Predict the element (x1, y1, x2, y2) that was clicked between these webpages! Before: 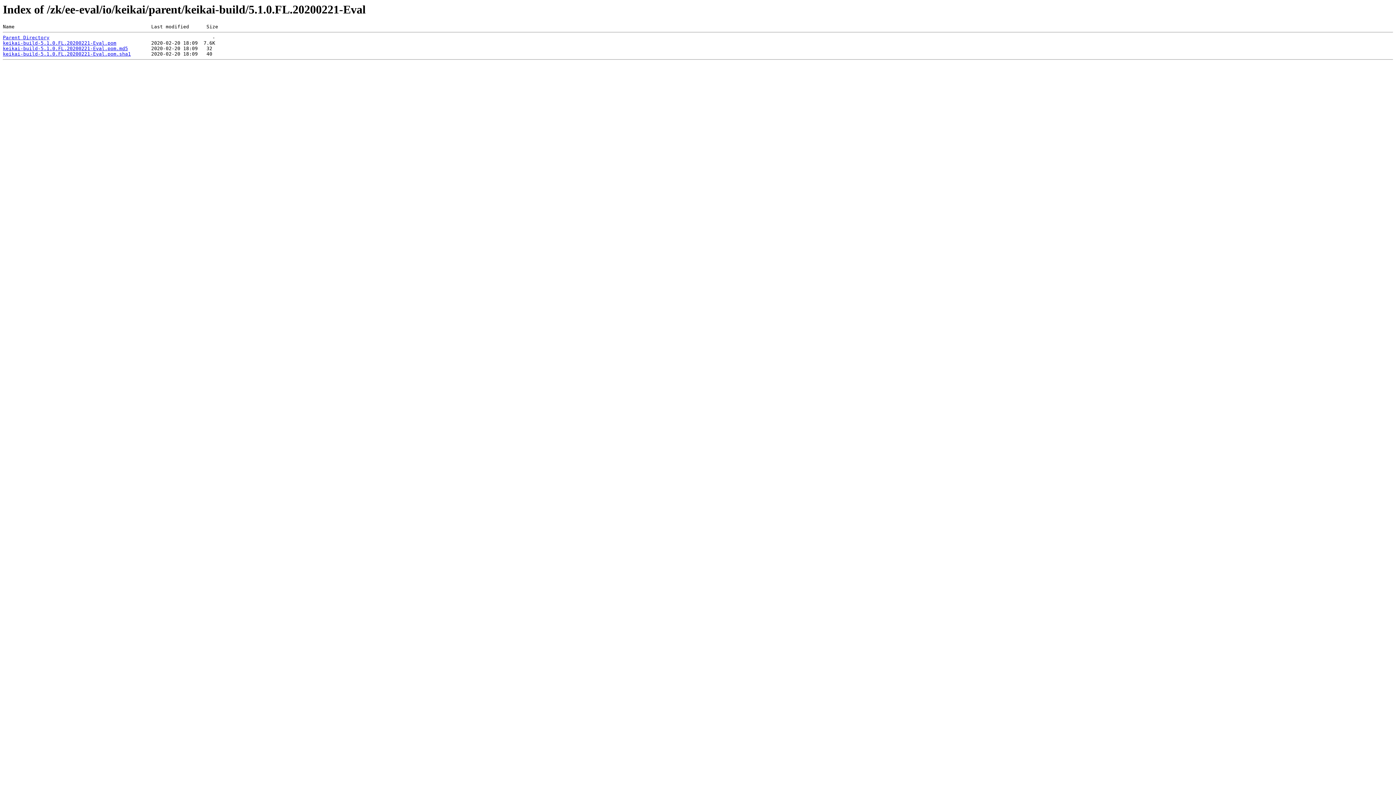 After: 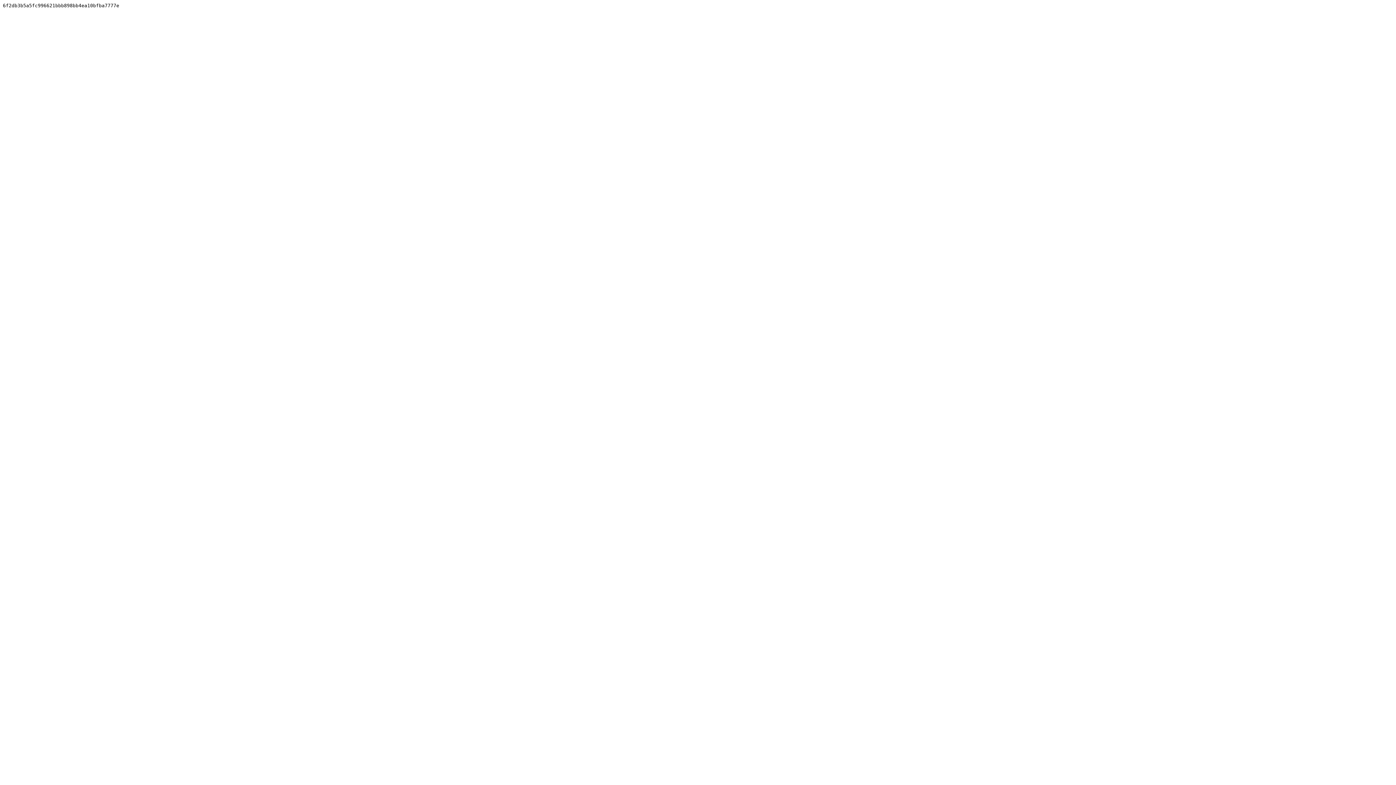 Action: label: keikai-build-5.1.0.FL.20200221-Eval.pom.sha1 bbox: (2, 51, 130, 56)